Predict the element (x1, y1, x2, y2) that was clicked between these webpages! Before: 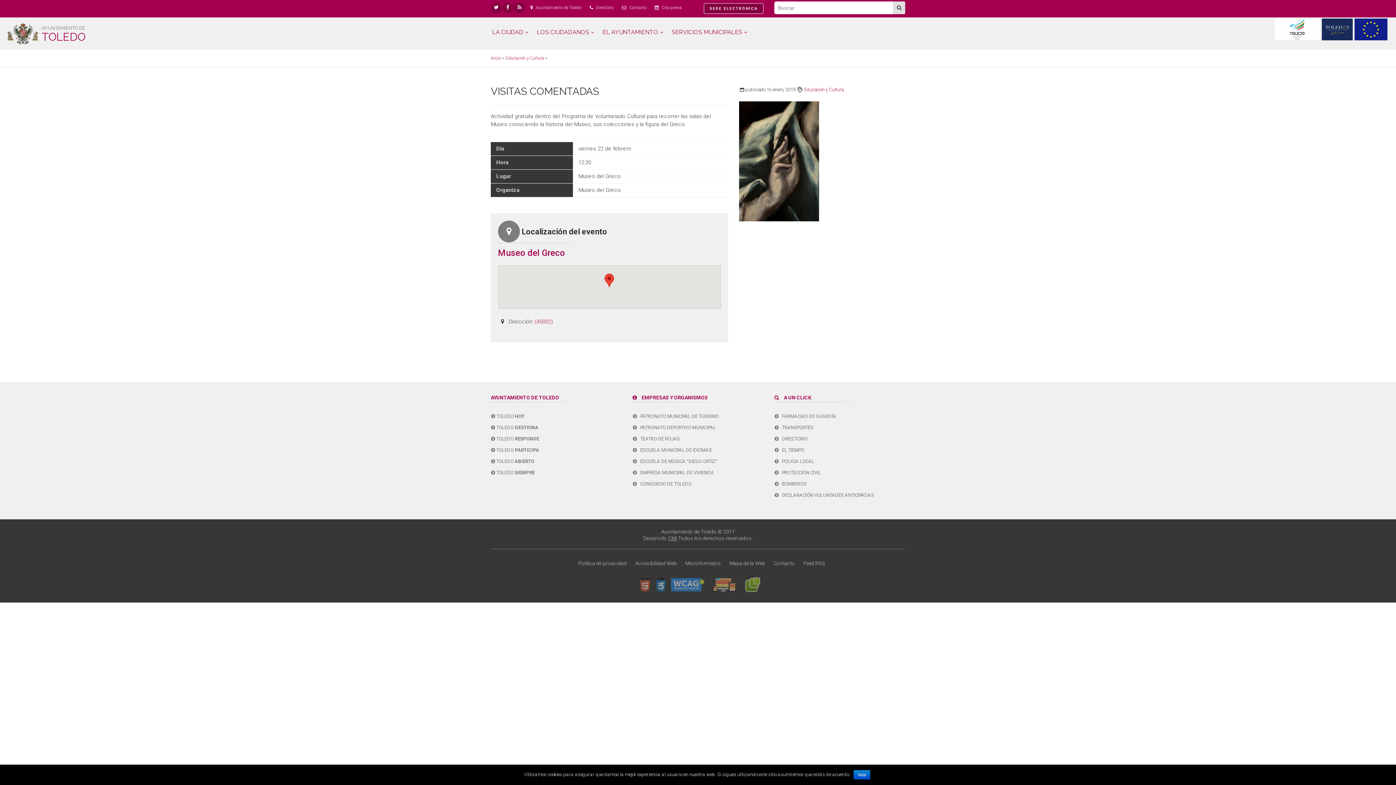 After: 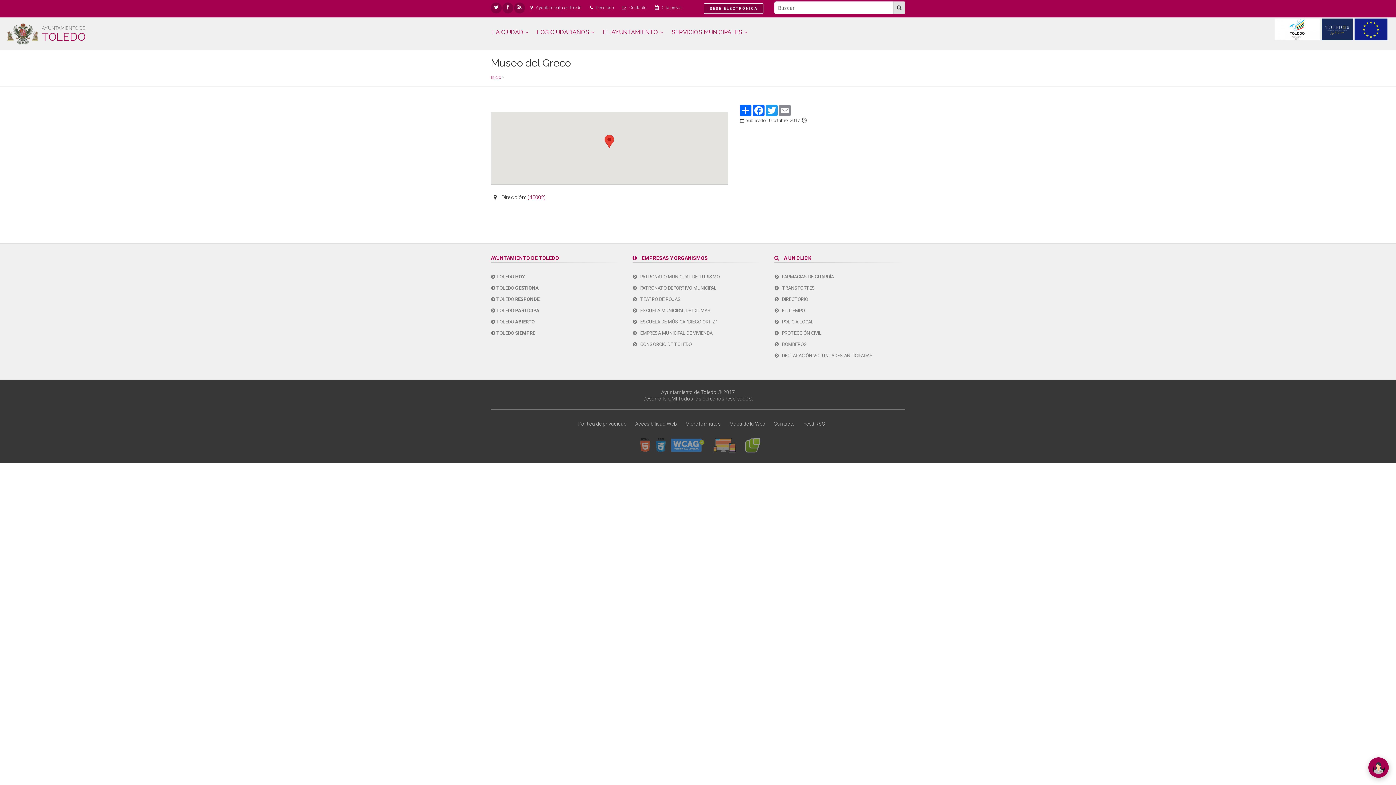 Action: label: Museo del Greco bbox: (498, 248, 565, 258)